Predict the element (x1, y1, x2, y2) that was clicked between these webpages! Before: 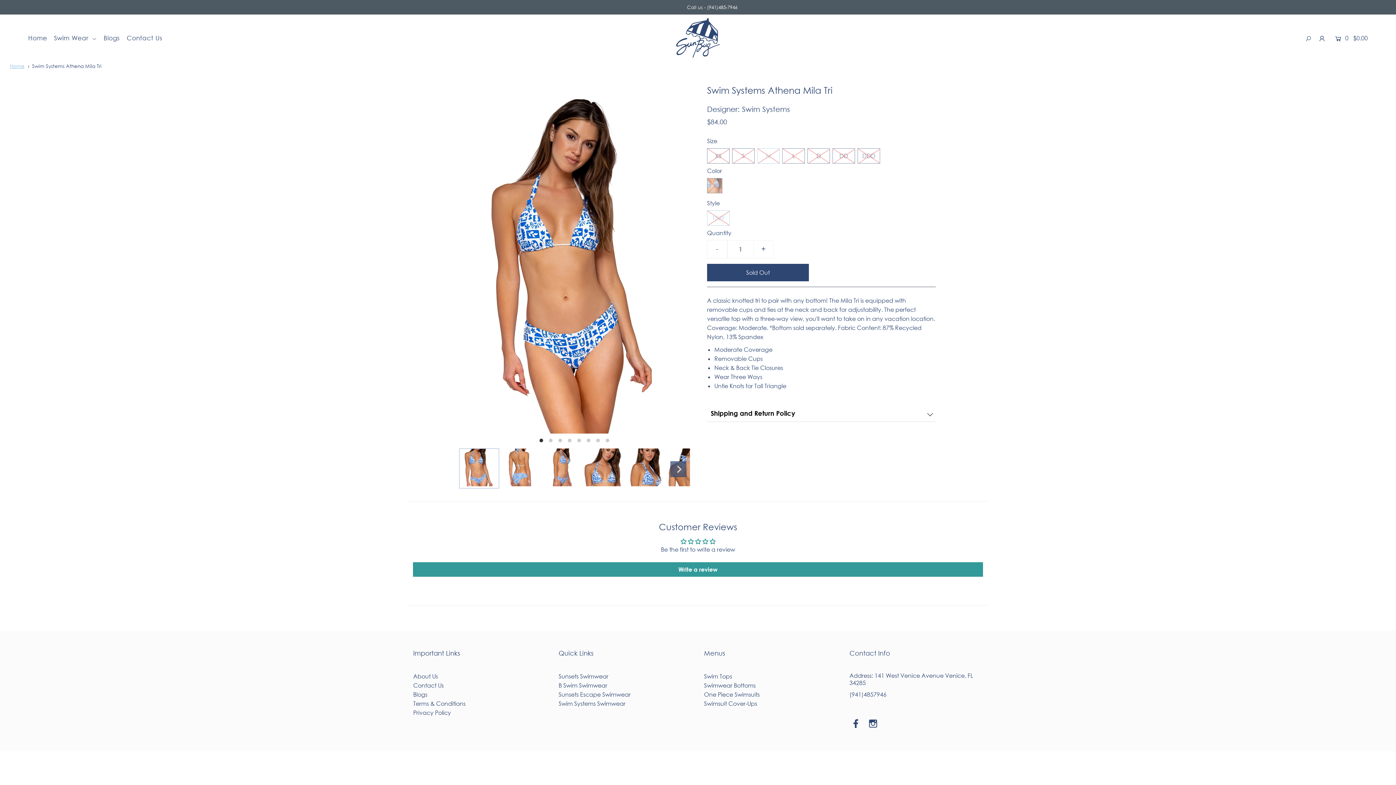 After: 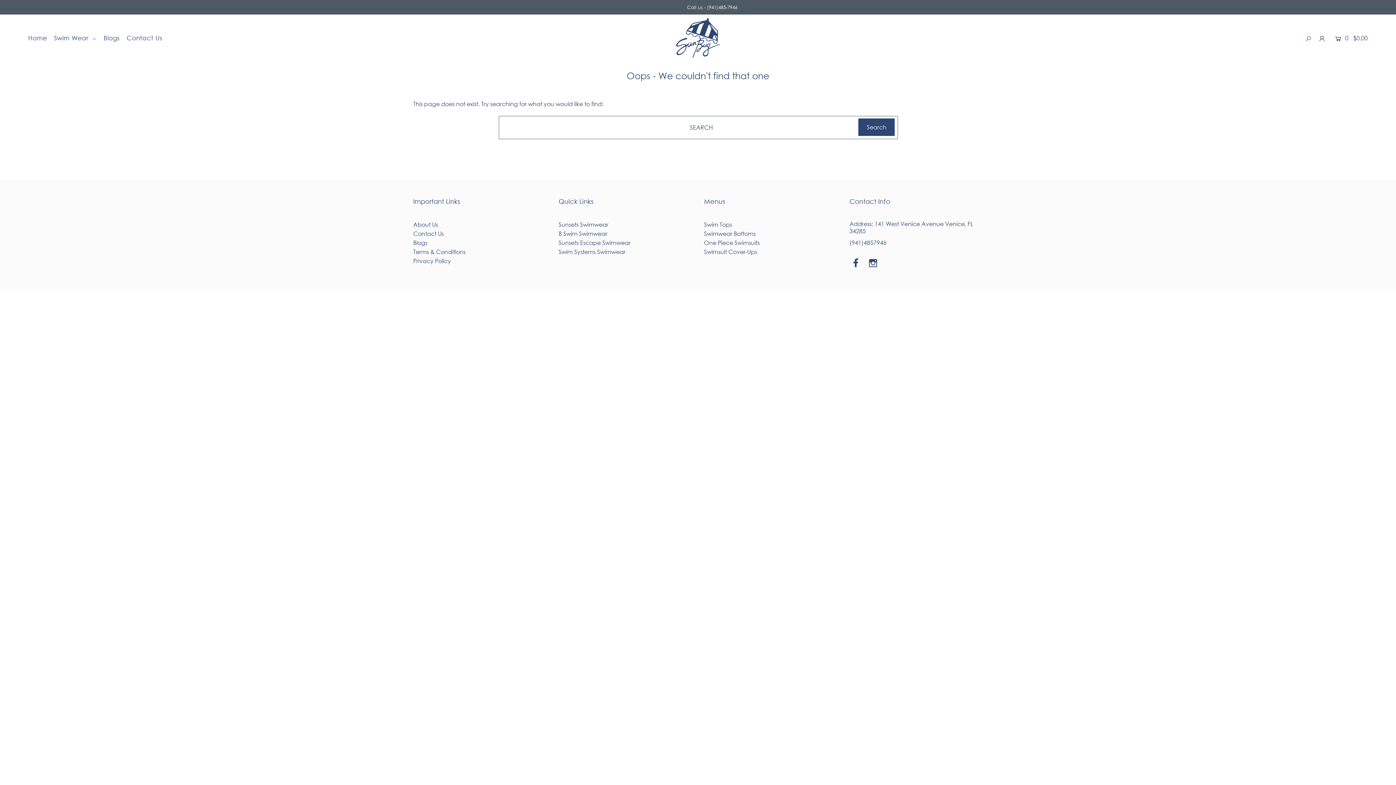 Action: label: Swim Tops bbox: (704, 672, 732, 680)